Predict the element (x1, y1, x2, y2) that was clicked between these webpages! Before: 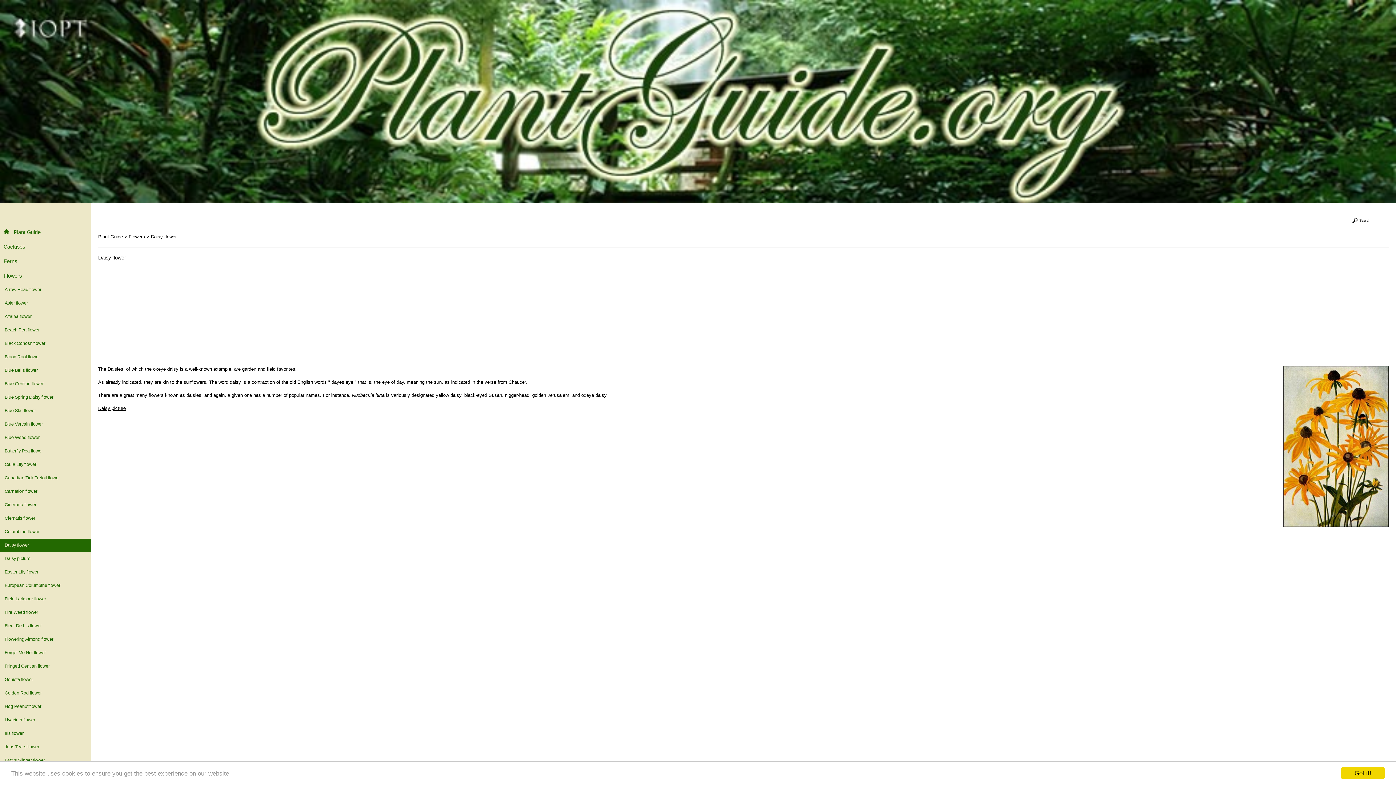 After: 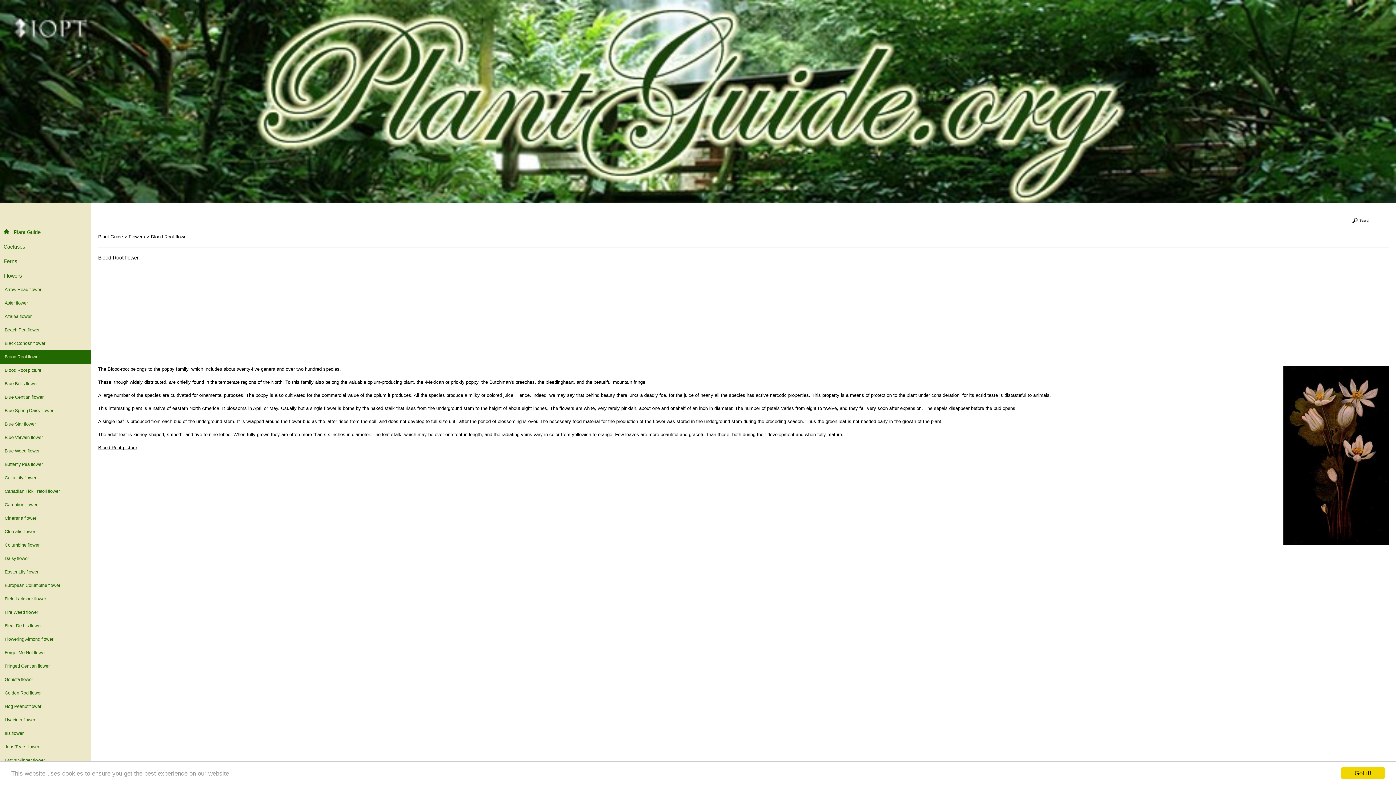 Action: bbox: (0, 350, 90, 364) label: Blood Root flower